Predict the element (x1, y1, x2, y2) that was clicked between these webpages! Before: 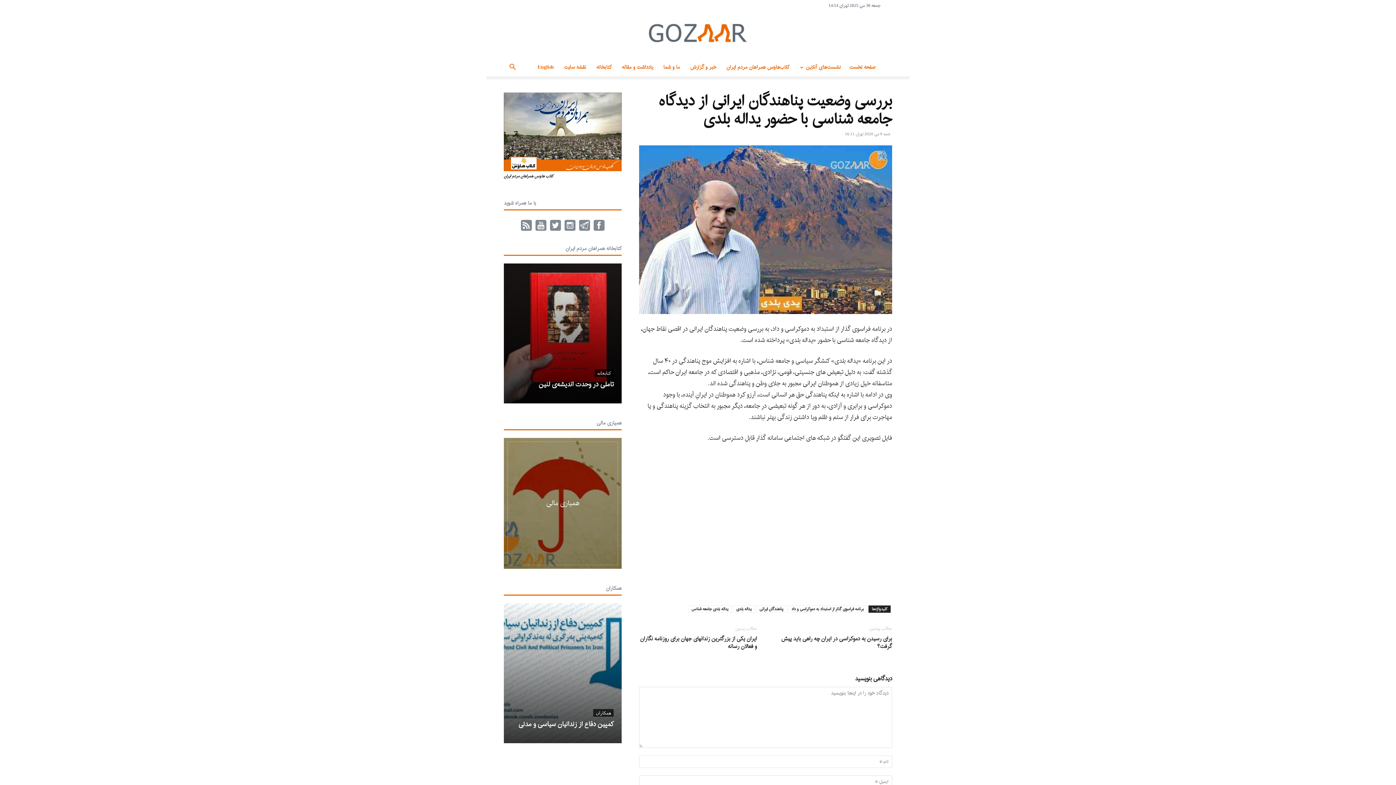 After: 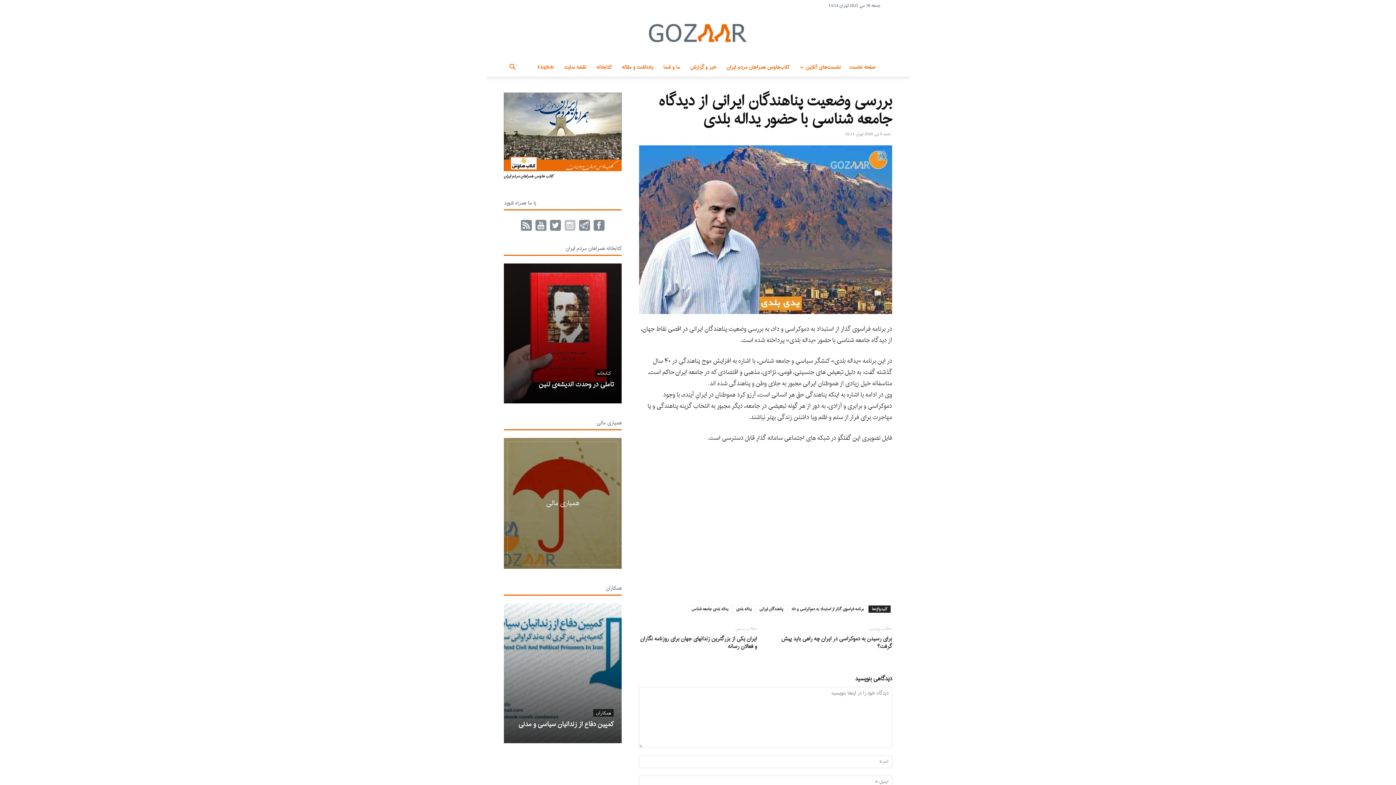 Action: bbox: (562, 218, 577, 231)